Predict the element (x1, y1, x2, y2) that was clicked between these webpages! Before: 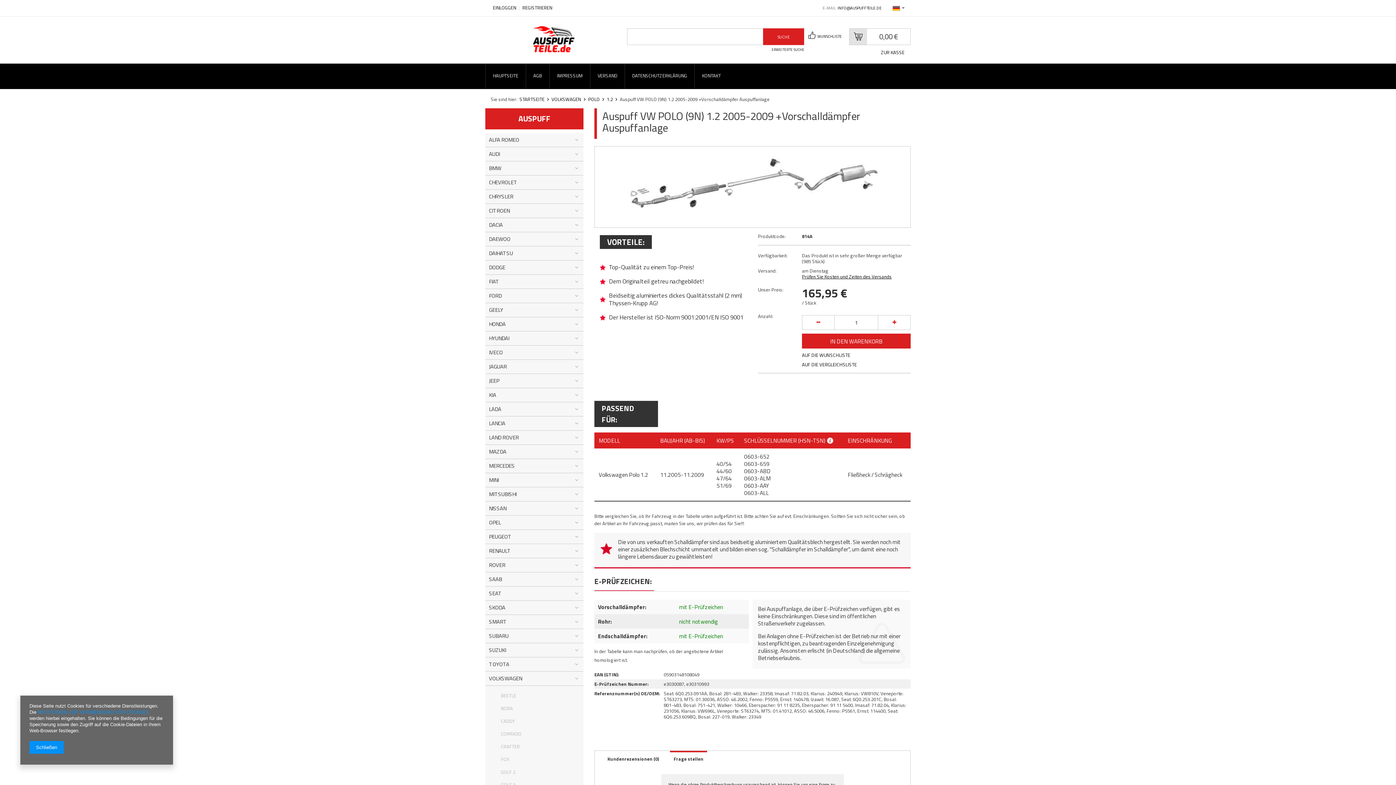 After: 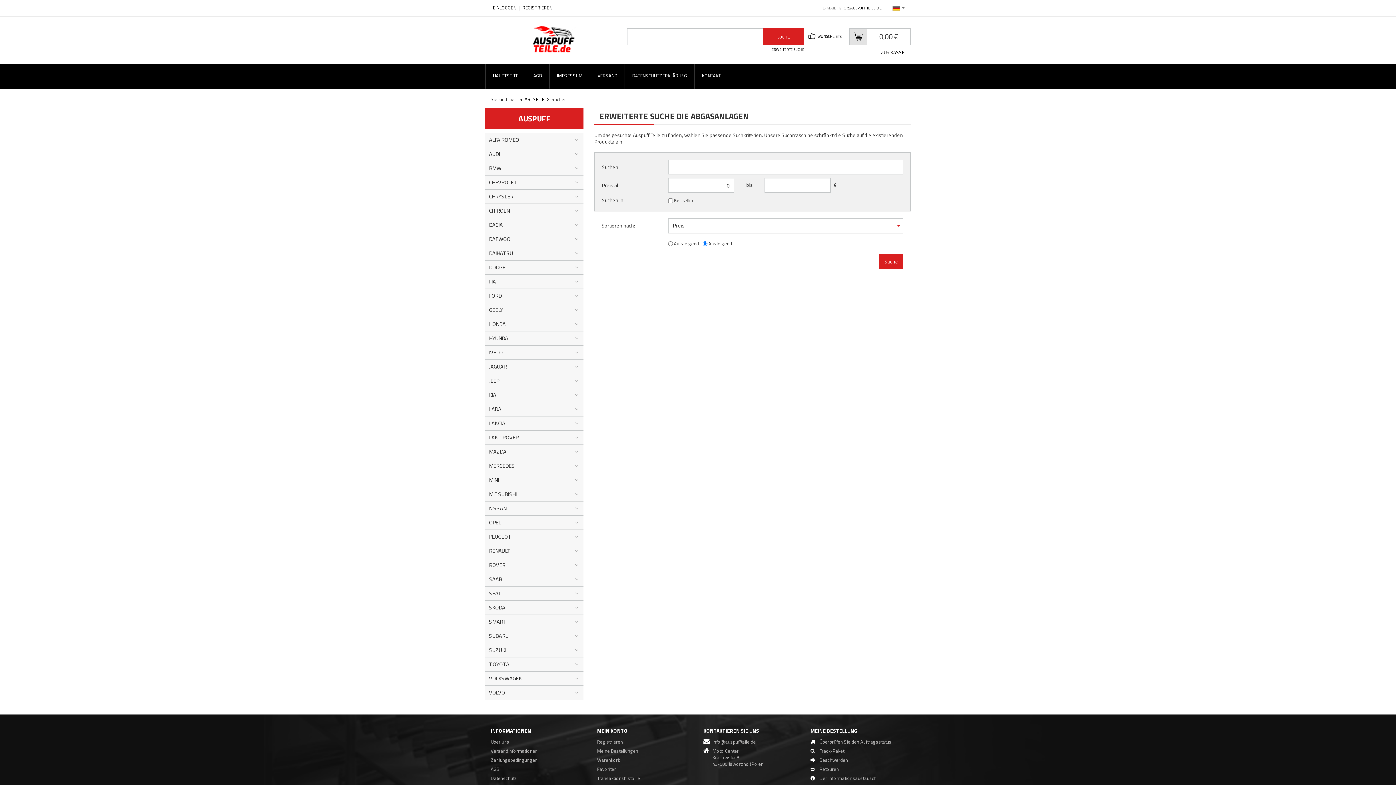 Action: bbox: (771, 45, 804, 52) label: ERWEITERTE SUCHE